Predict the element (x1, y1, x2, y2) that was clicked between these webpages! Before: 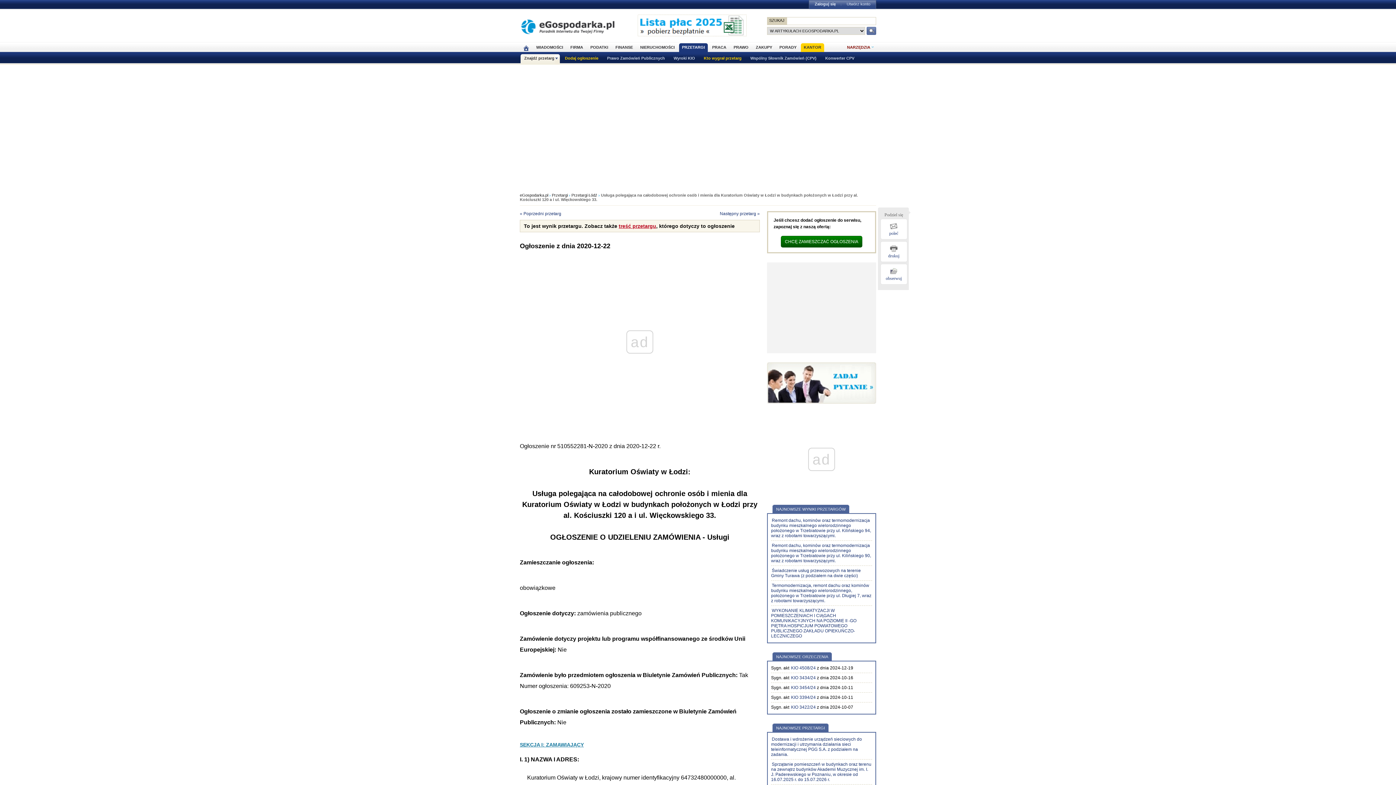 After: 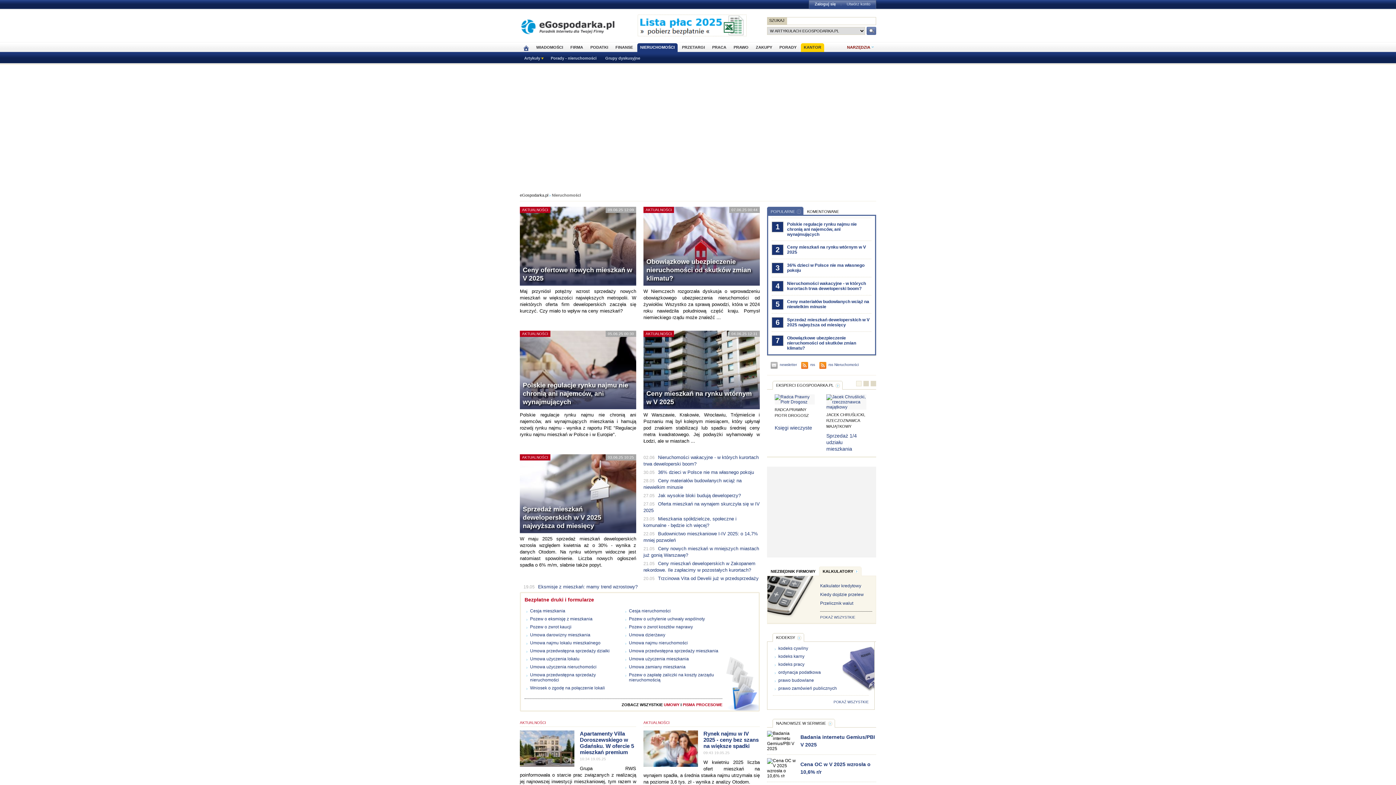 Action: label: NIERUCHOMOŚCI bbox: (637, 42, 677, 52)